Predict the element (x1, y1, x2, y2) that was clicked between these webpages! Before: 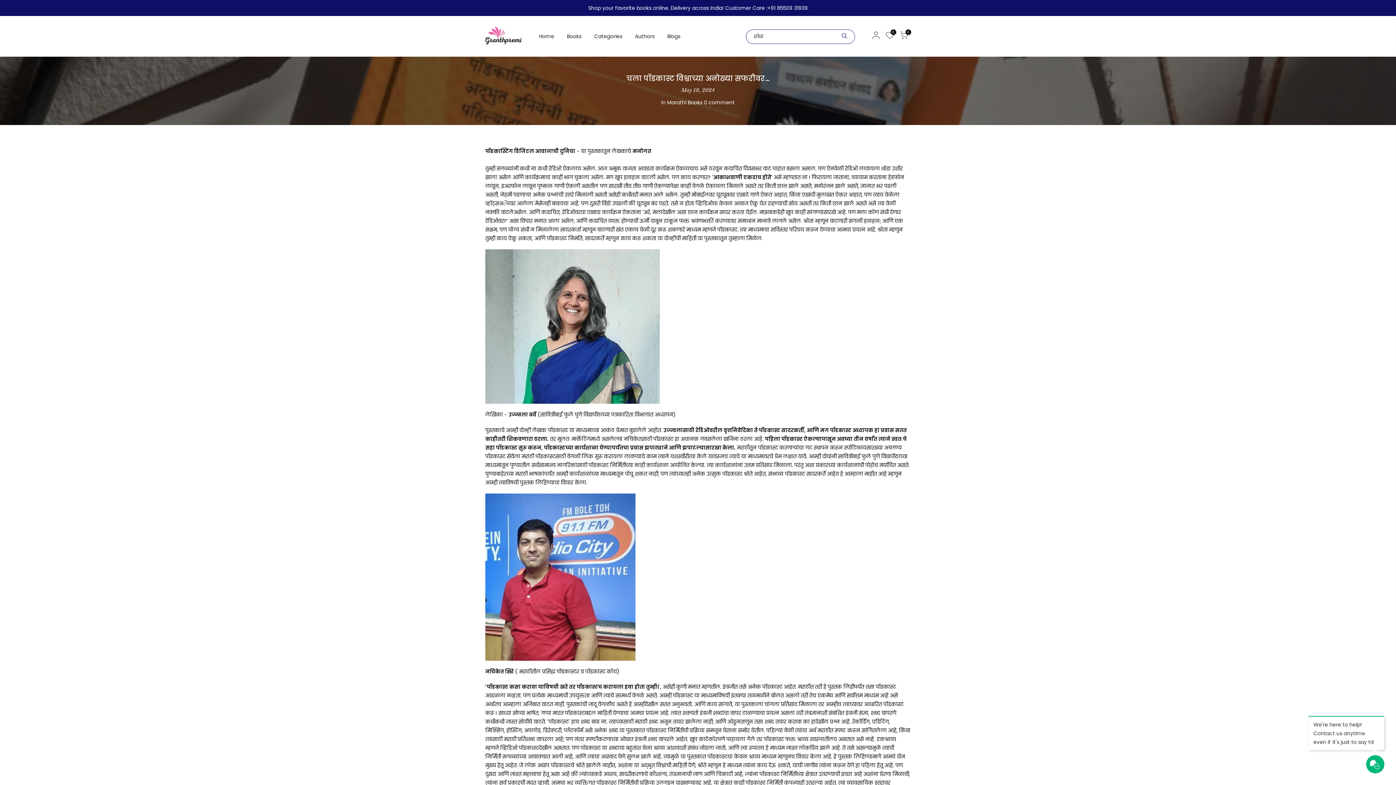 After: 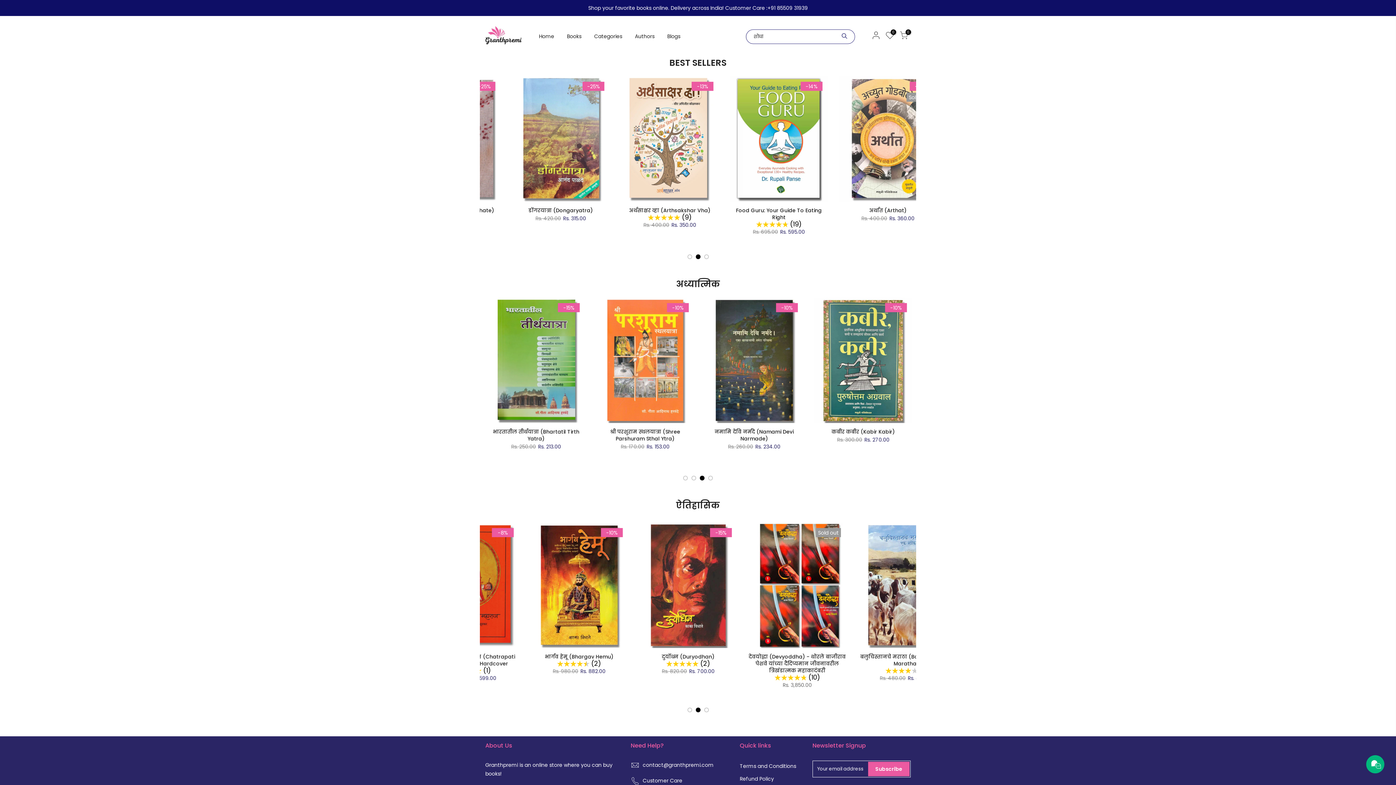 Action: bbox: (532, 25, 560, 47) label: Home